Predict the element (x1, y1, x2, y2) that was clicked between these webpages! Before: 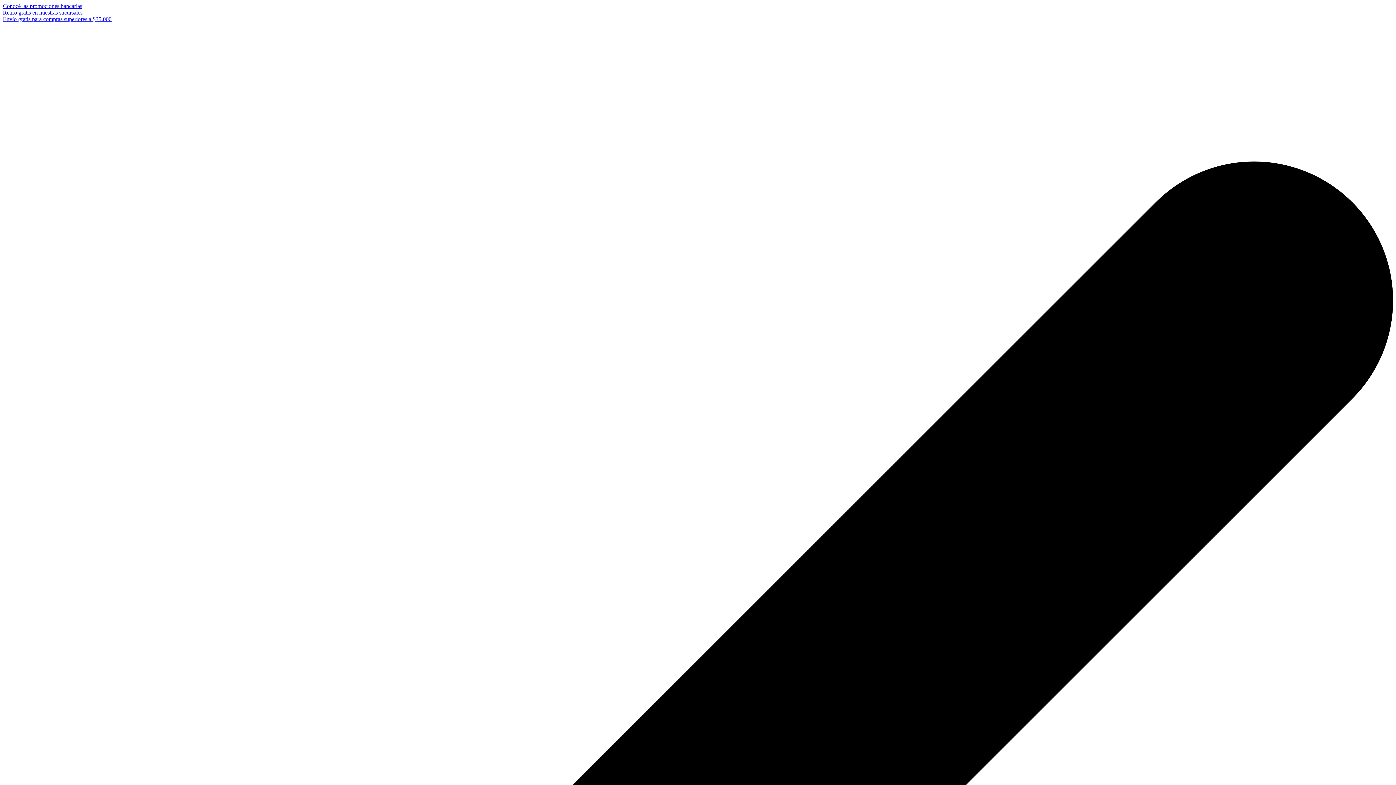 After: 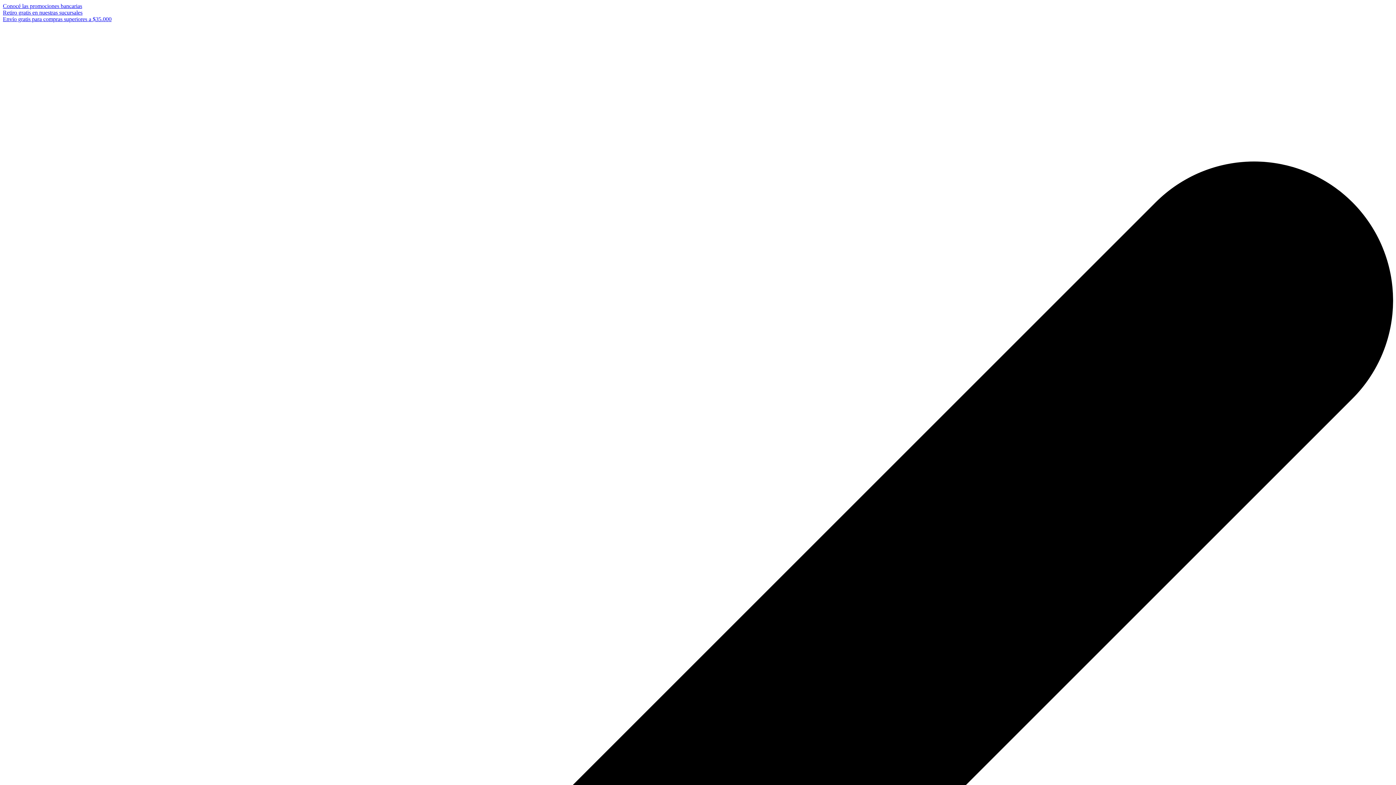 Action: bbox: (2, 9, 82, 15) label: Retiro gratis en nuestras sucursales